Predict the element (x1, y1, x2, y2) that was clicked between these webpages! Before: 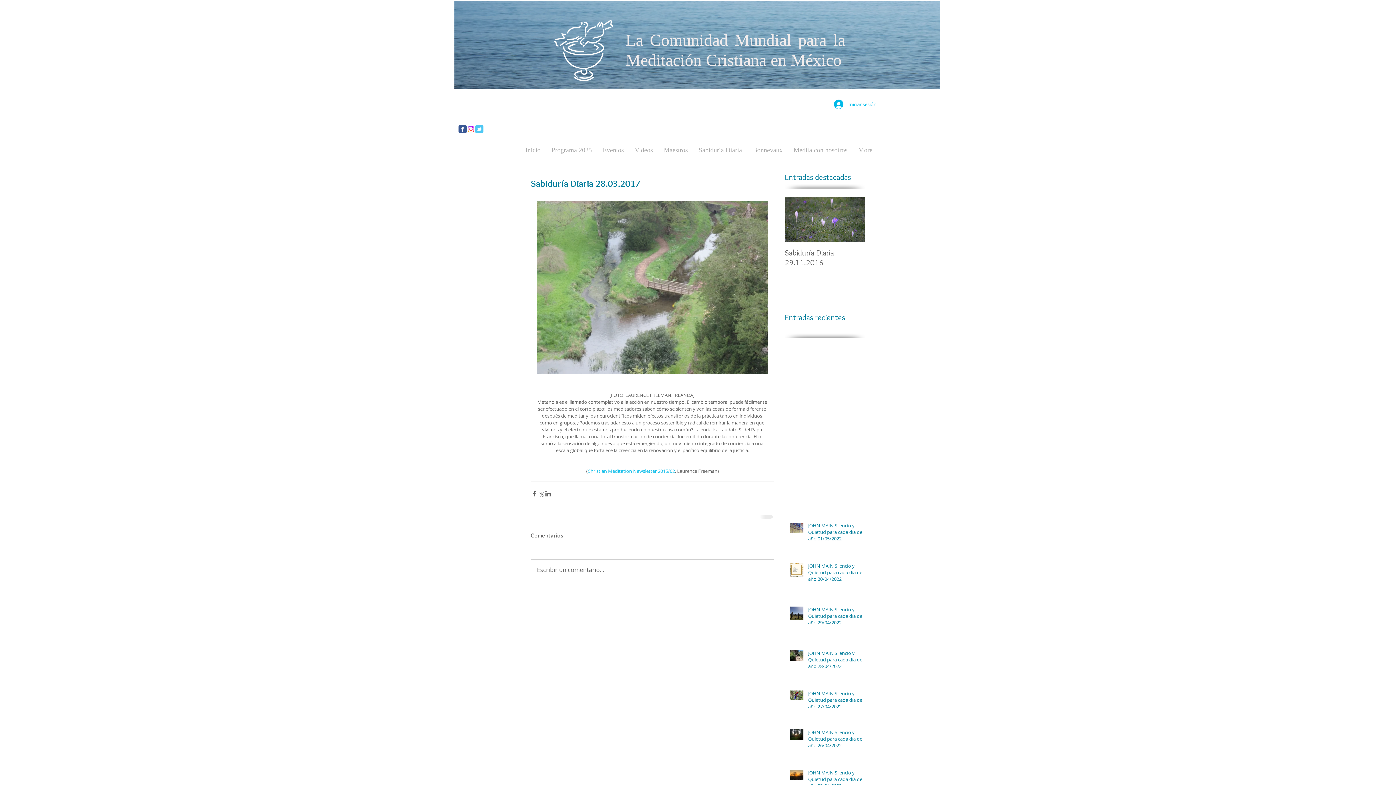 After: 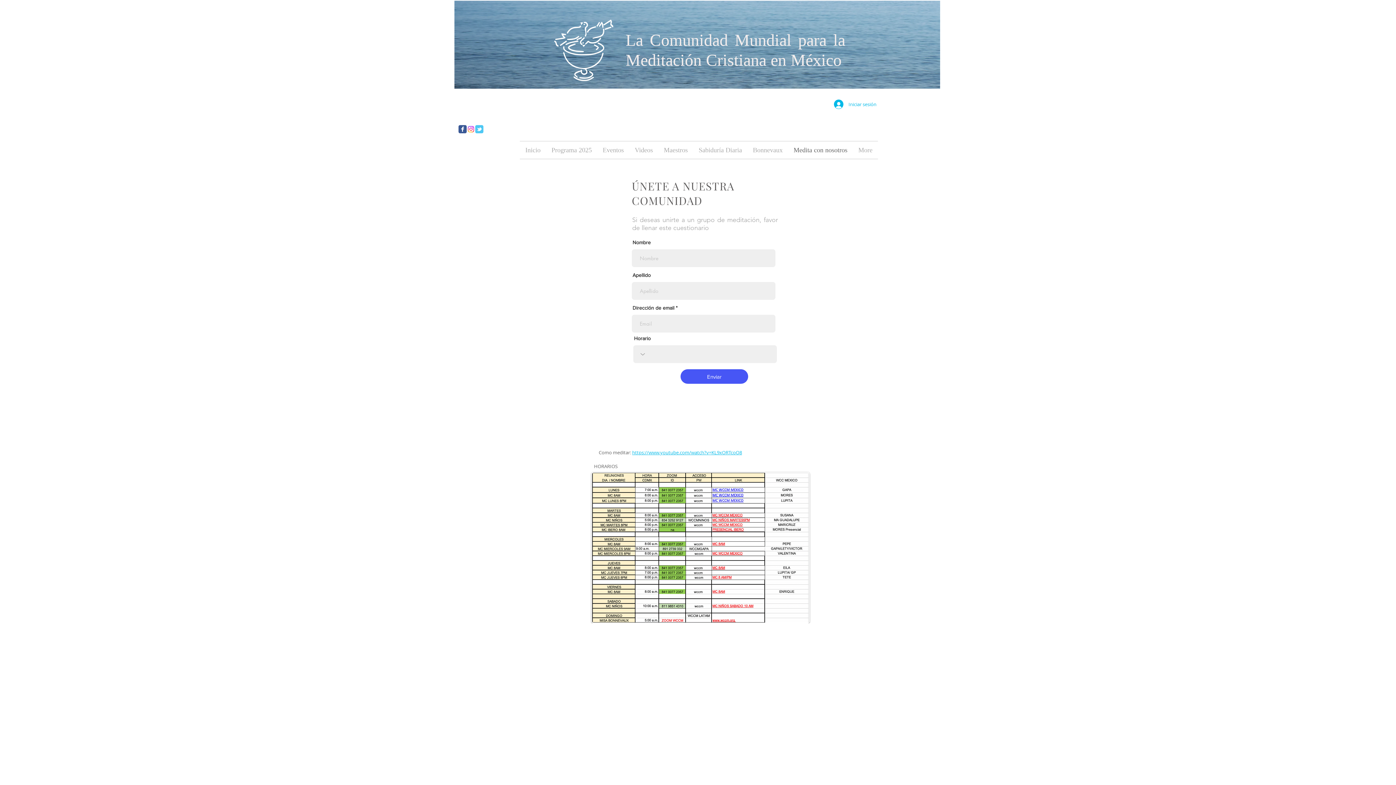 Action: label: Medita con nosotros bbox: (788, 141, 853, 158)